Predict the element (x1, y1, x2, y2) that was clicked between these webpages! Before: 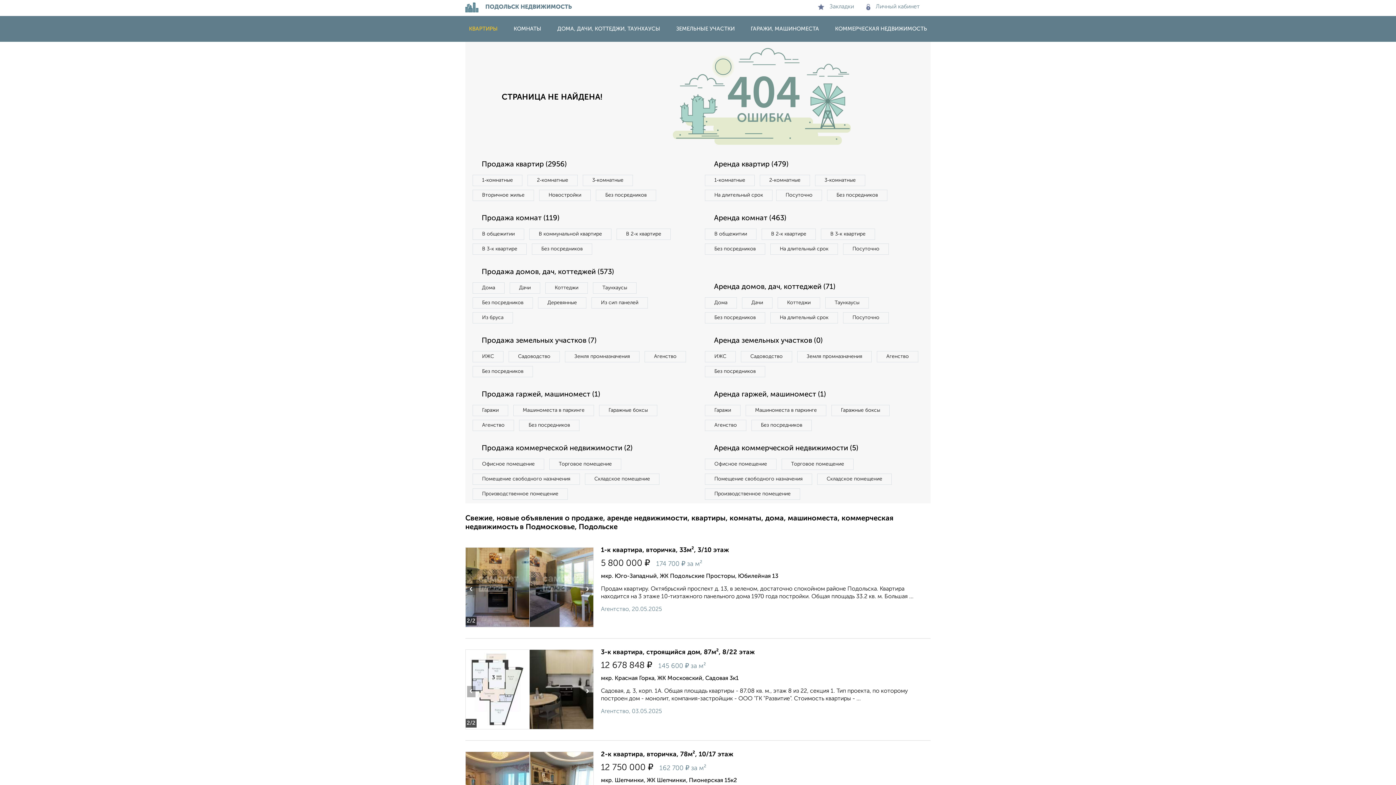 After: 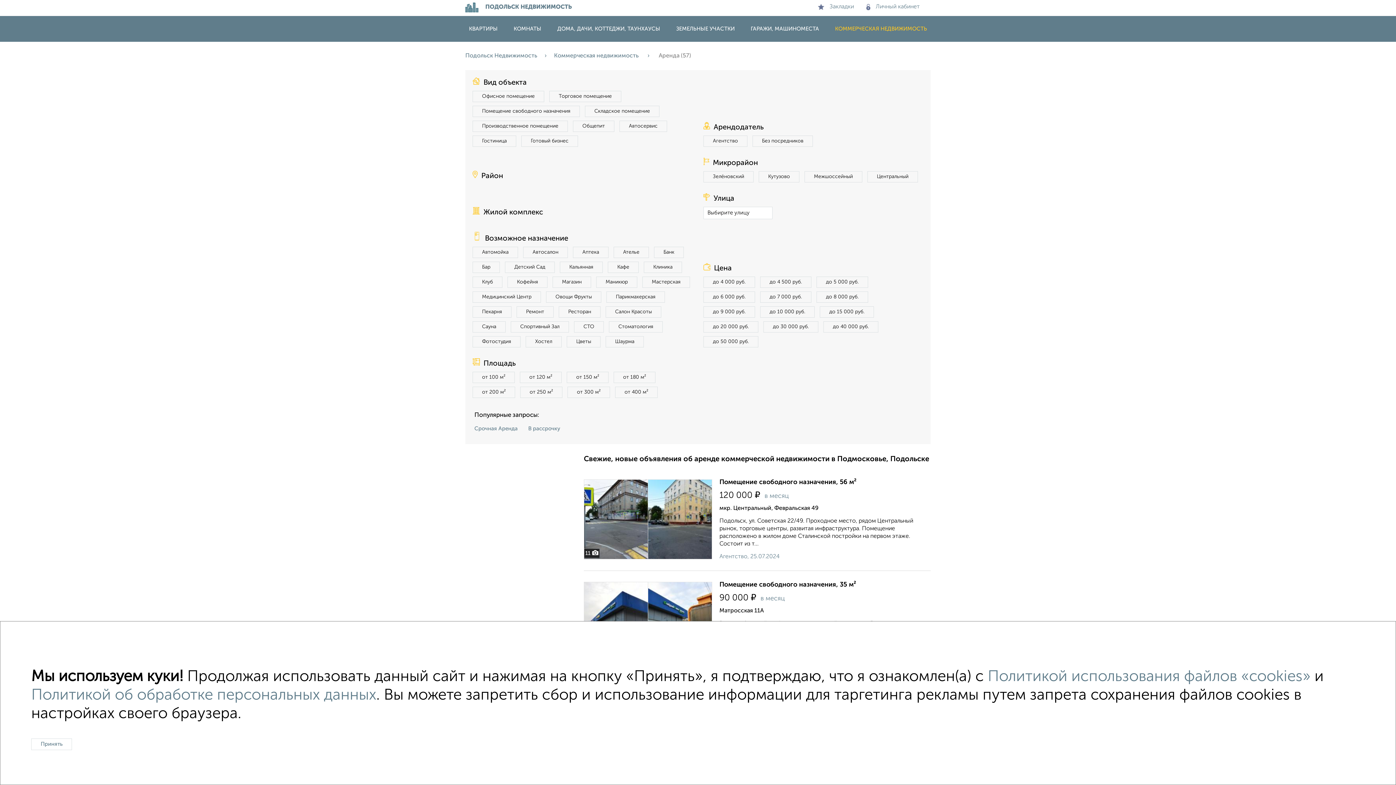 Action: bbox: (705, 442, 925, 455) label: Аренда коммерческой недвижимости (5)